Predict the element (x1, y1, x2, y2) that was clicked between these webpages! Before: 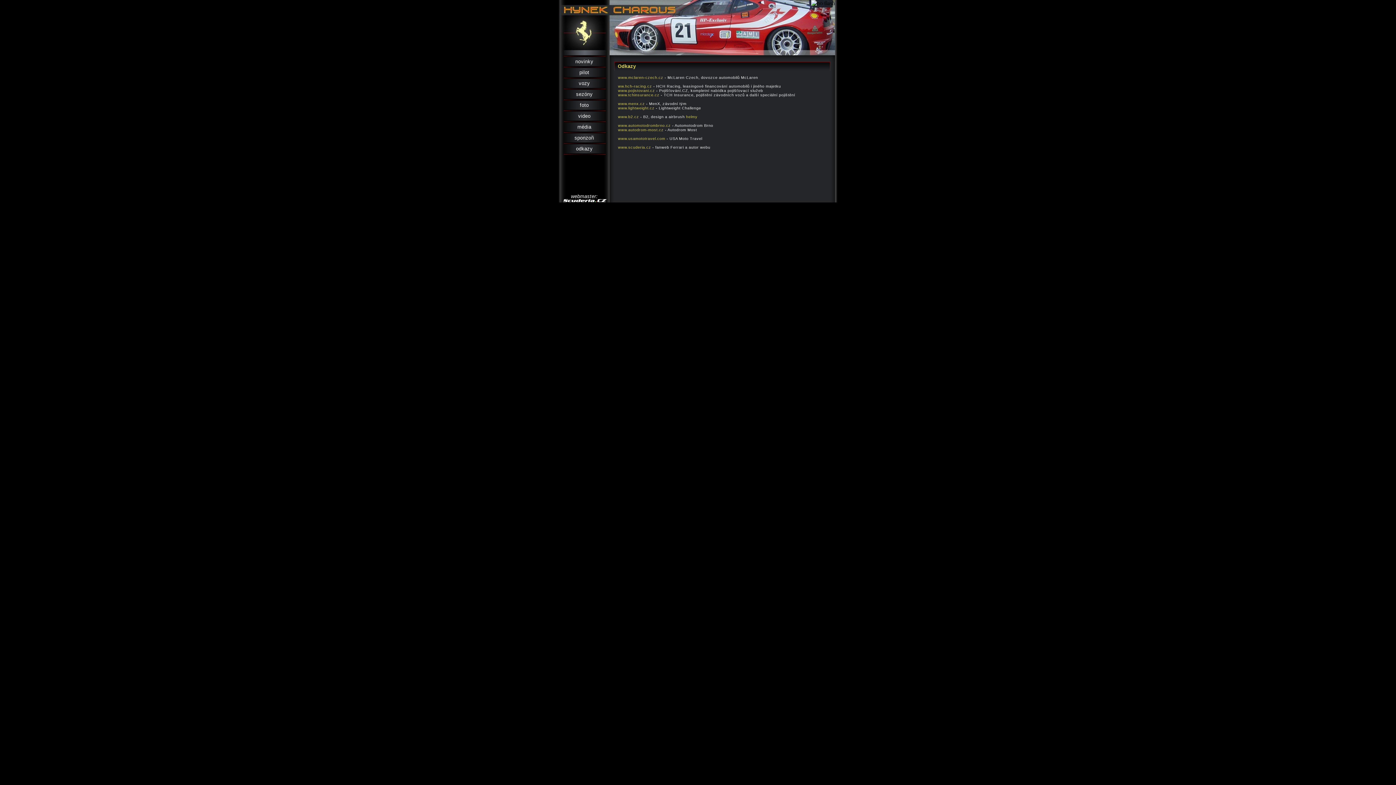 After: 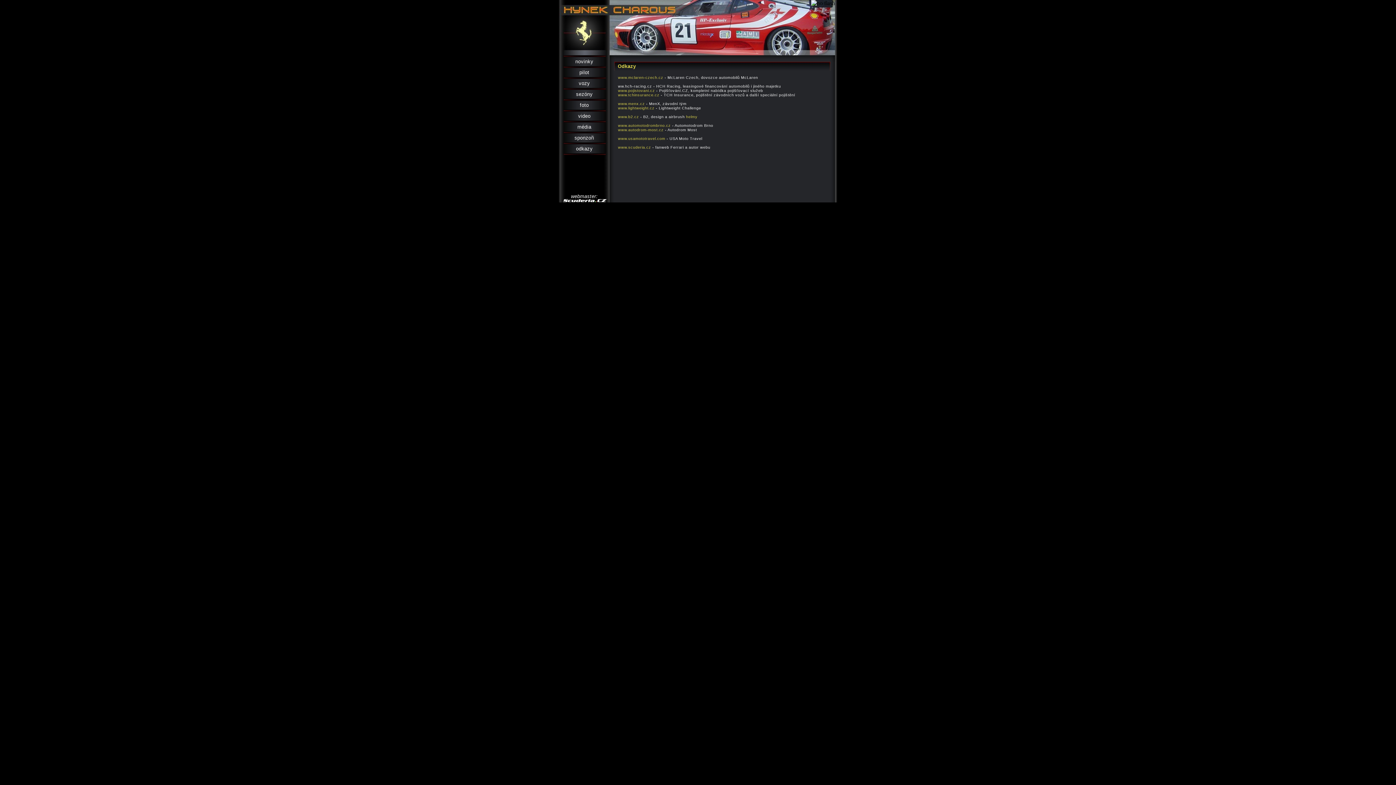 Action: label: ww.hch-racing.cz bbox: (618, 84, 652, 88)